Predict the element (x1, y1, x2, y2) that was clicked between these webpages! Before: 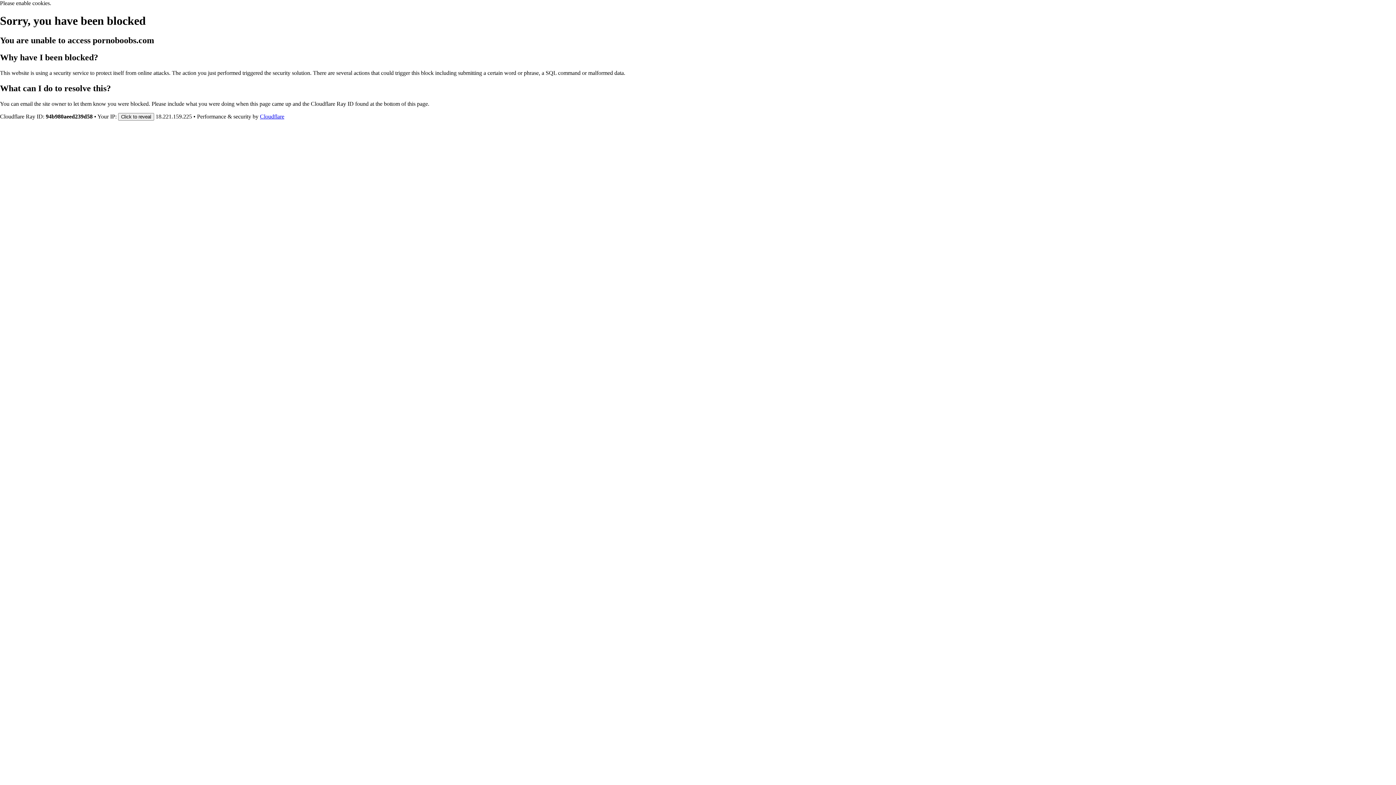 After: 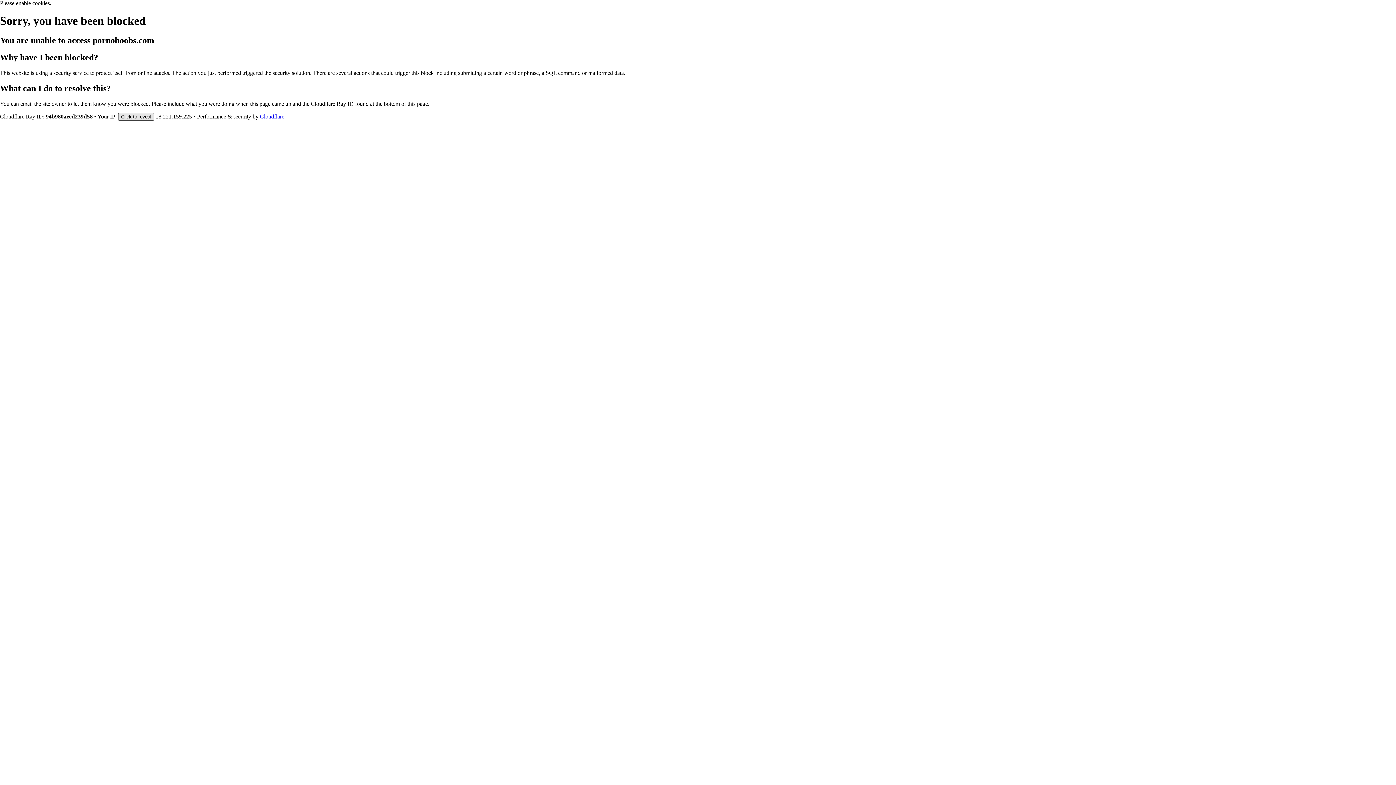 Action: label: Click to reveal bbox: (118, 112, 154, 120)